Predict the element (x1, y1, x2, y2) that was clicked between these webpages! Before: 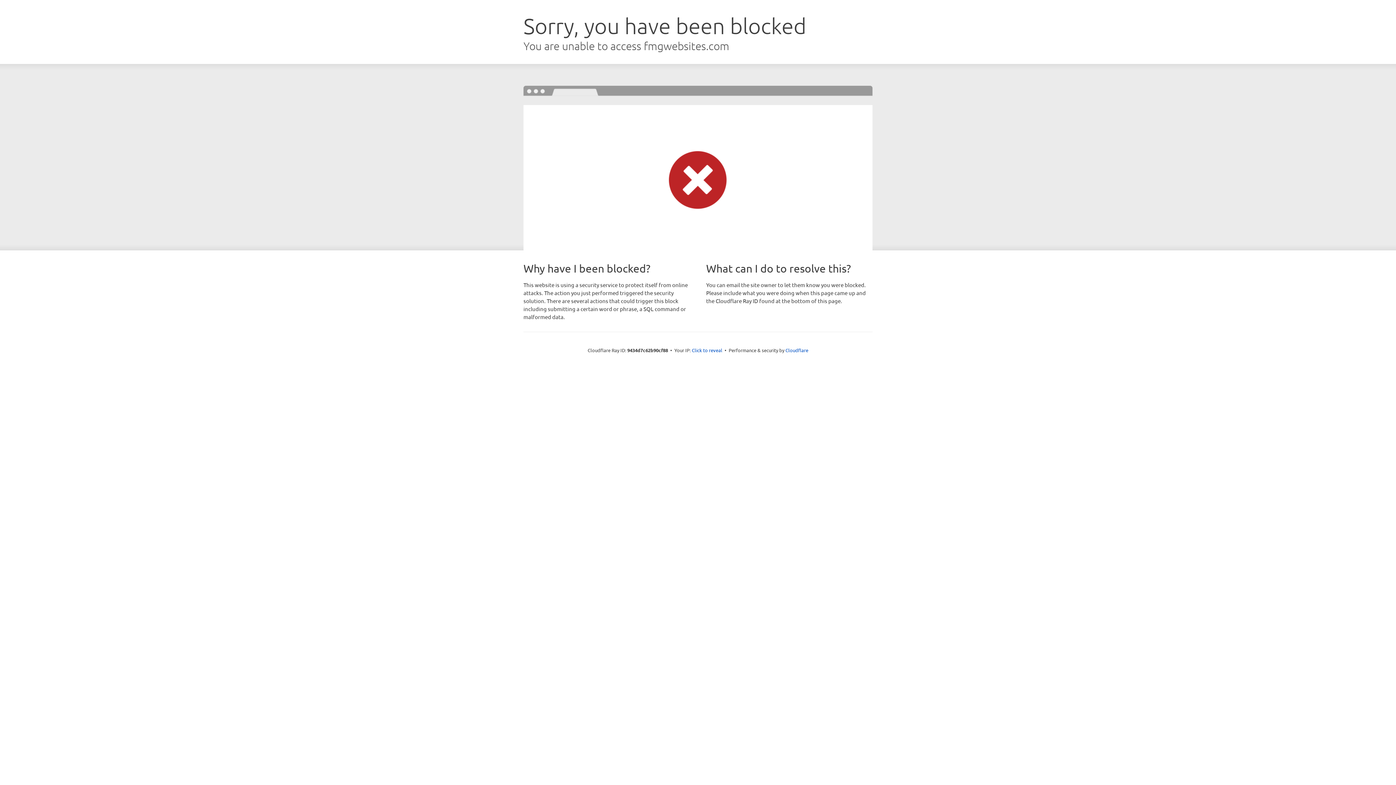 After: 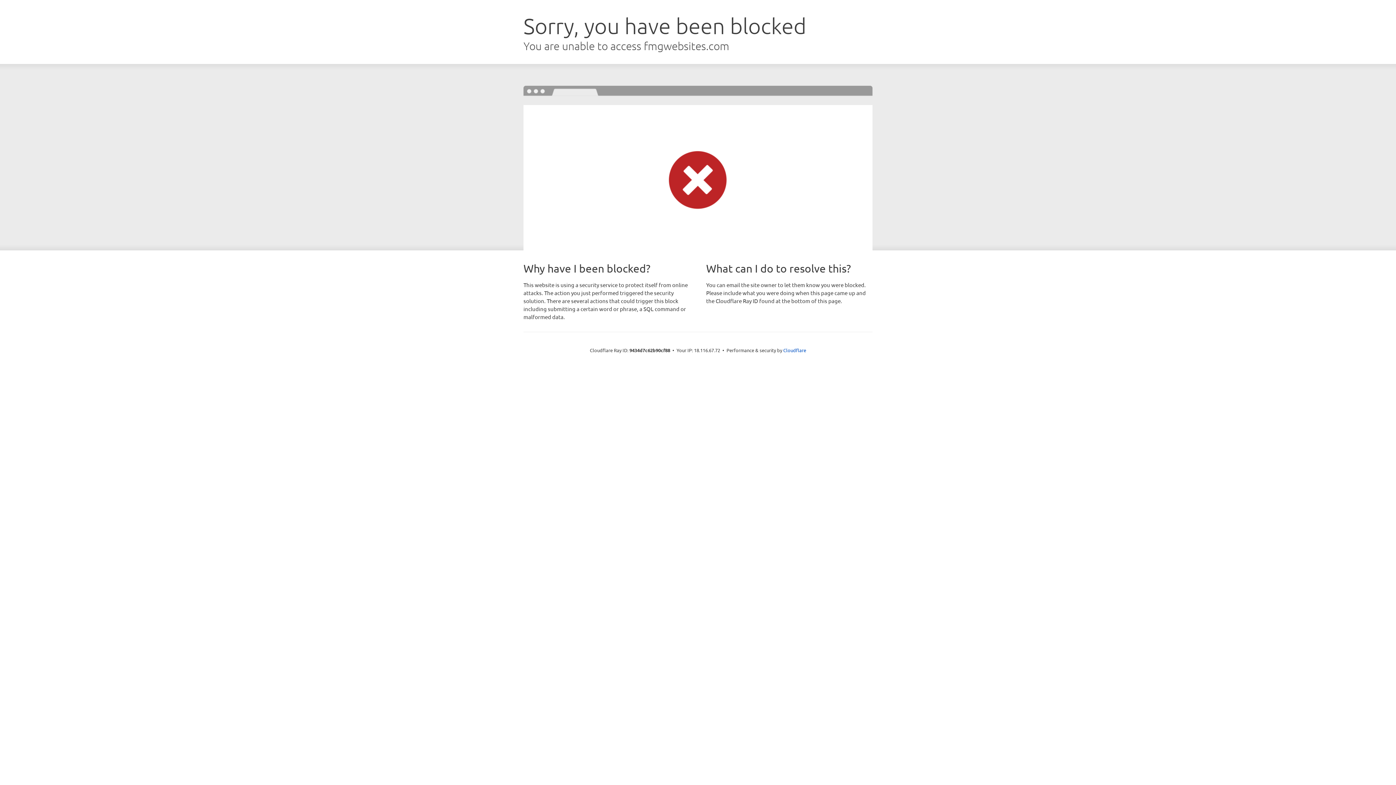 Action: bbox: (692, 346, 722, 353) label: Click to reveal